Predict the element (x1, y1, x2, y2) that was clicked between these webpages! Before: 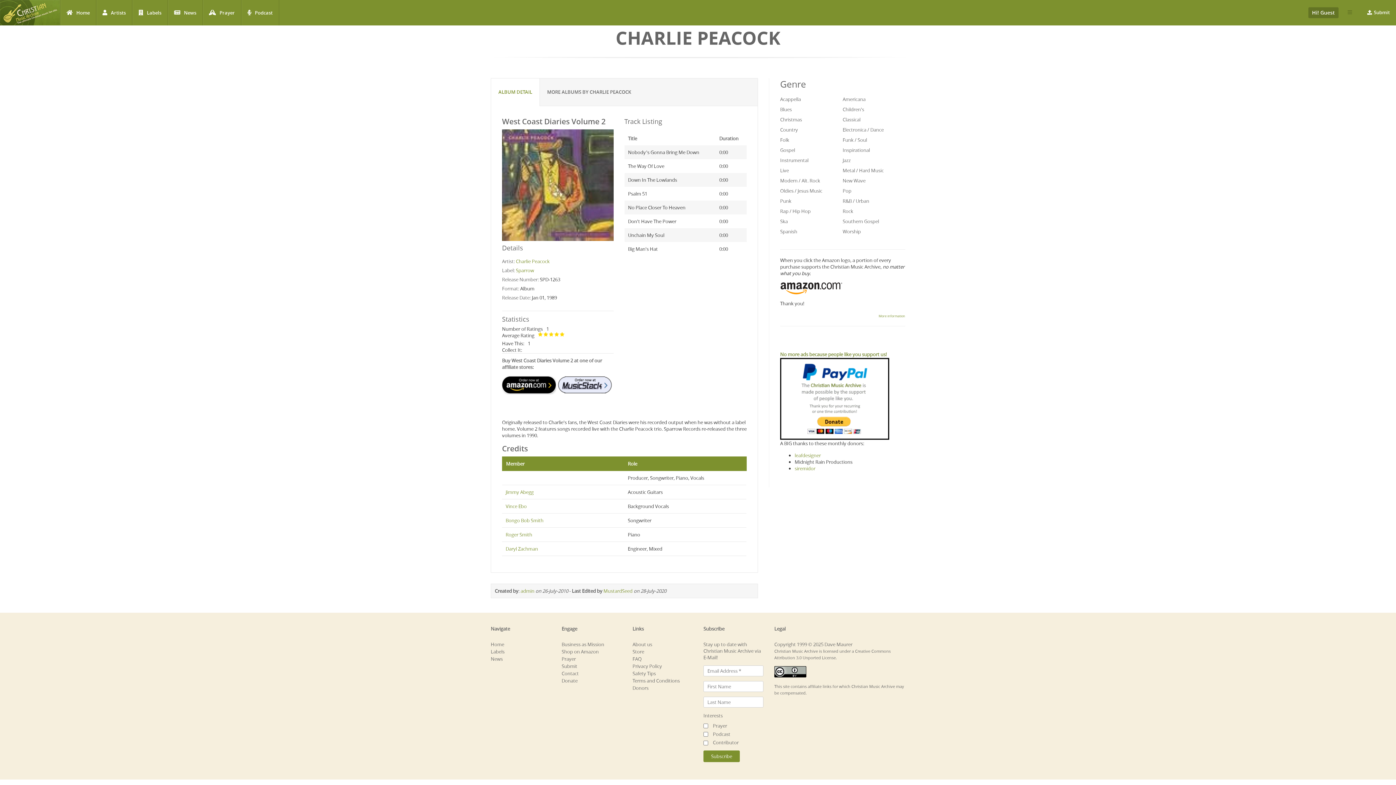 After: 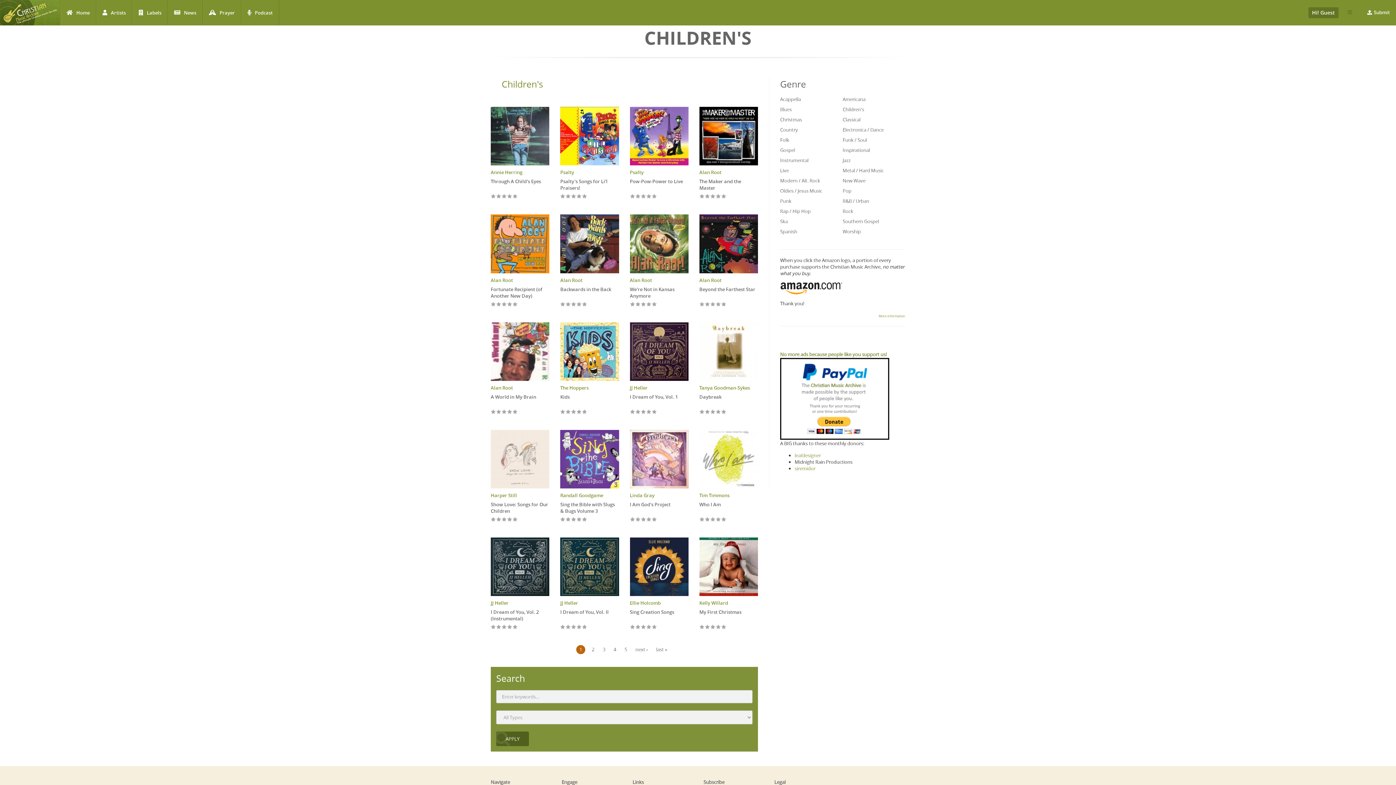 Action: label: Children's bbox: (842, 106, 864, 112)